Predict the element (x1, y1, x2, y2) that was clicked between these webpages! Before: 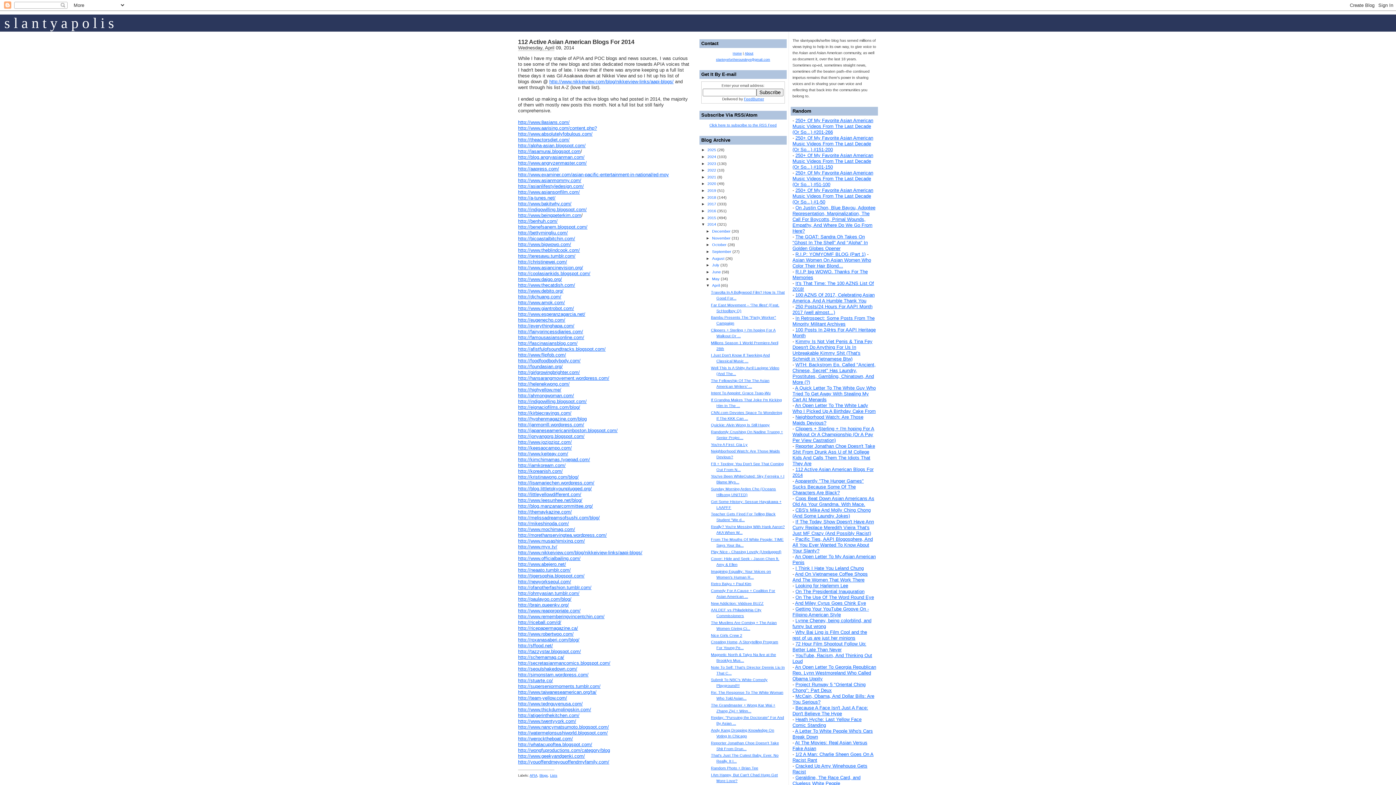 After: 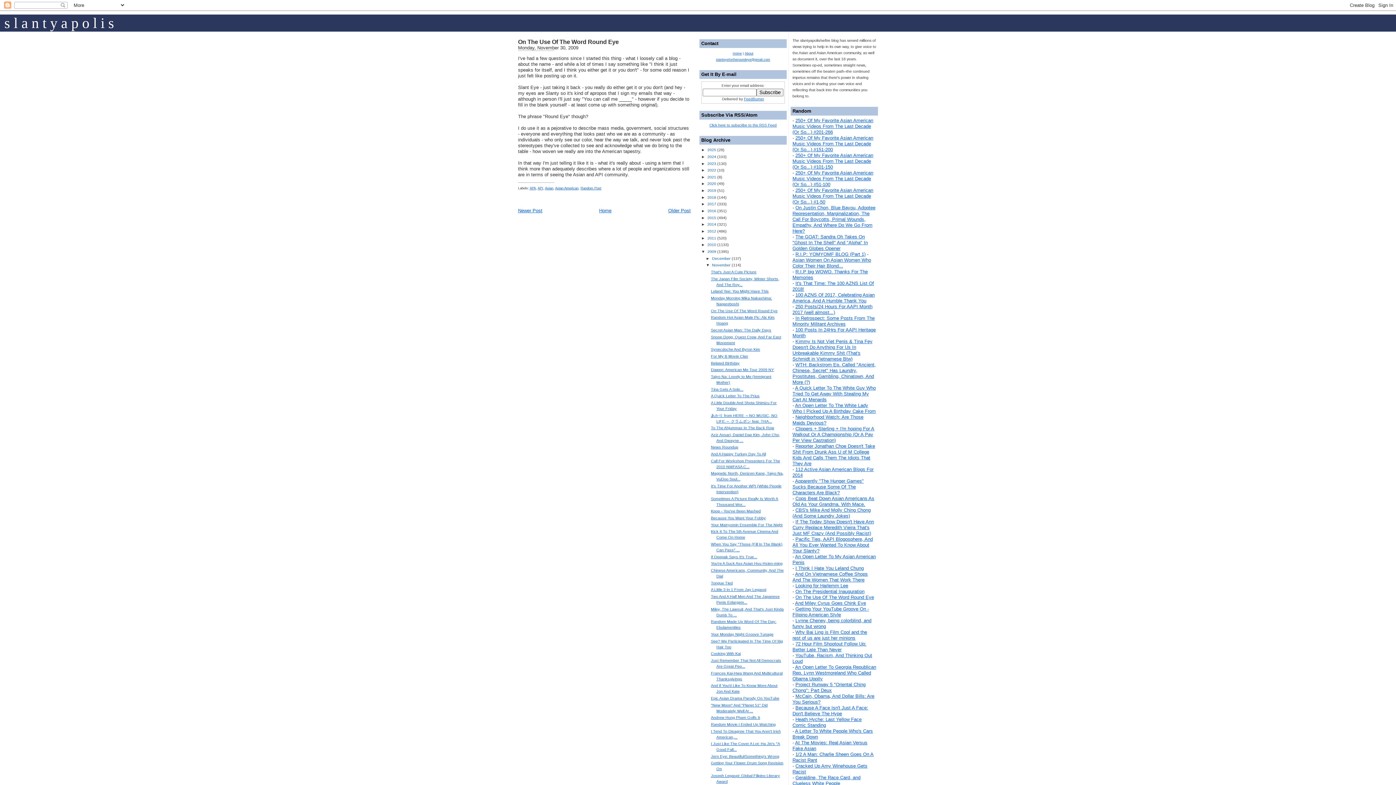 Action: bbox: (795, 595, 874, 600) label: On The Use Of The Word Round Eye